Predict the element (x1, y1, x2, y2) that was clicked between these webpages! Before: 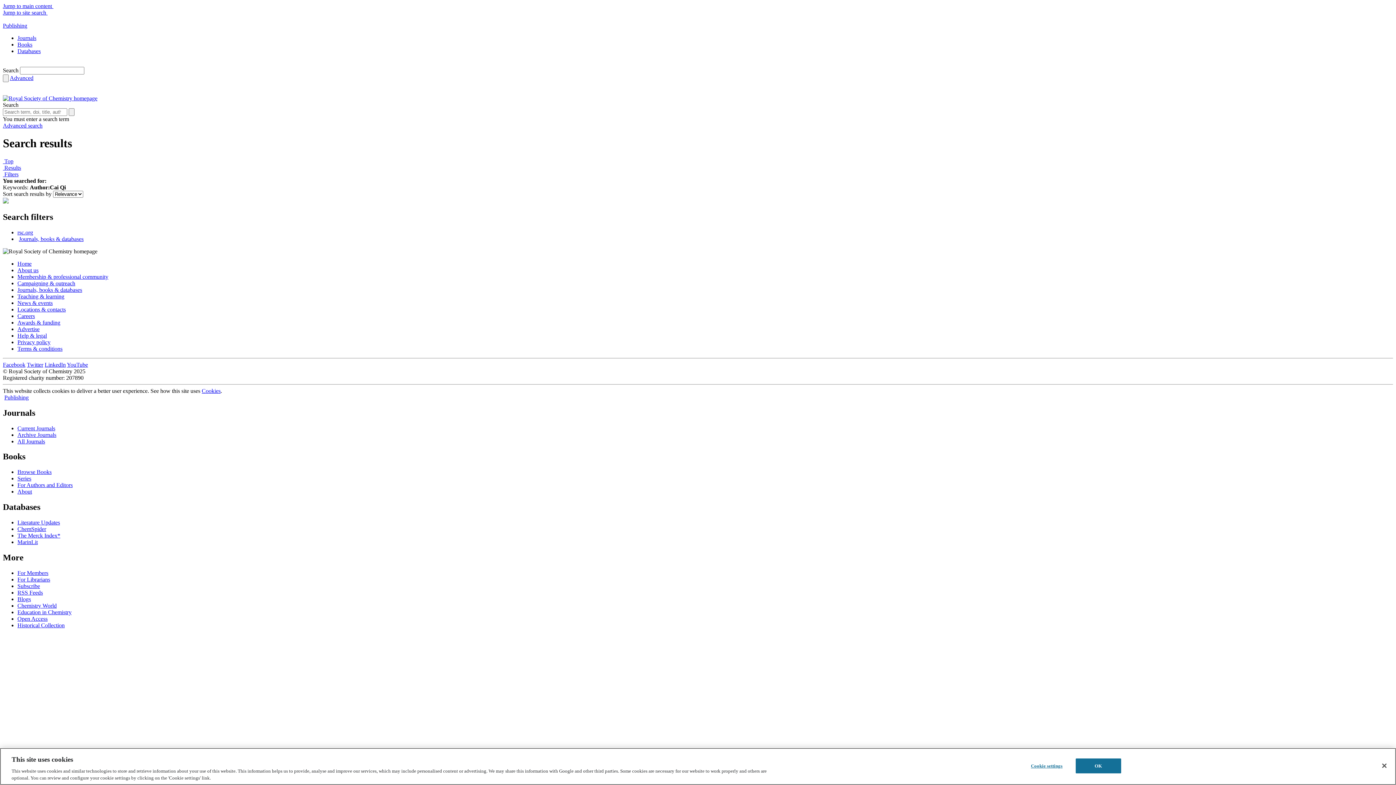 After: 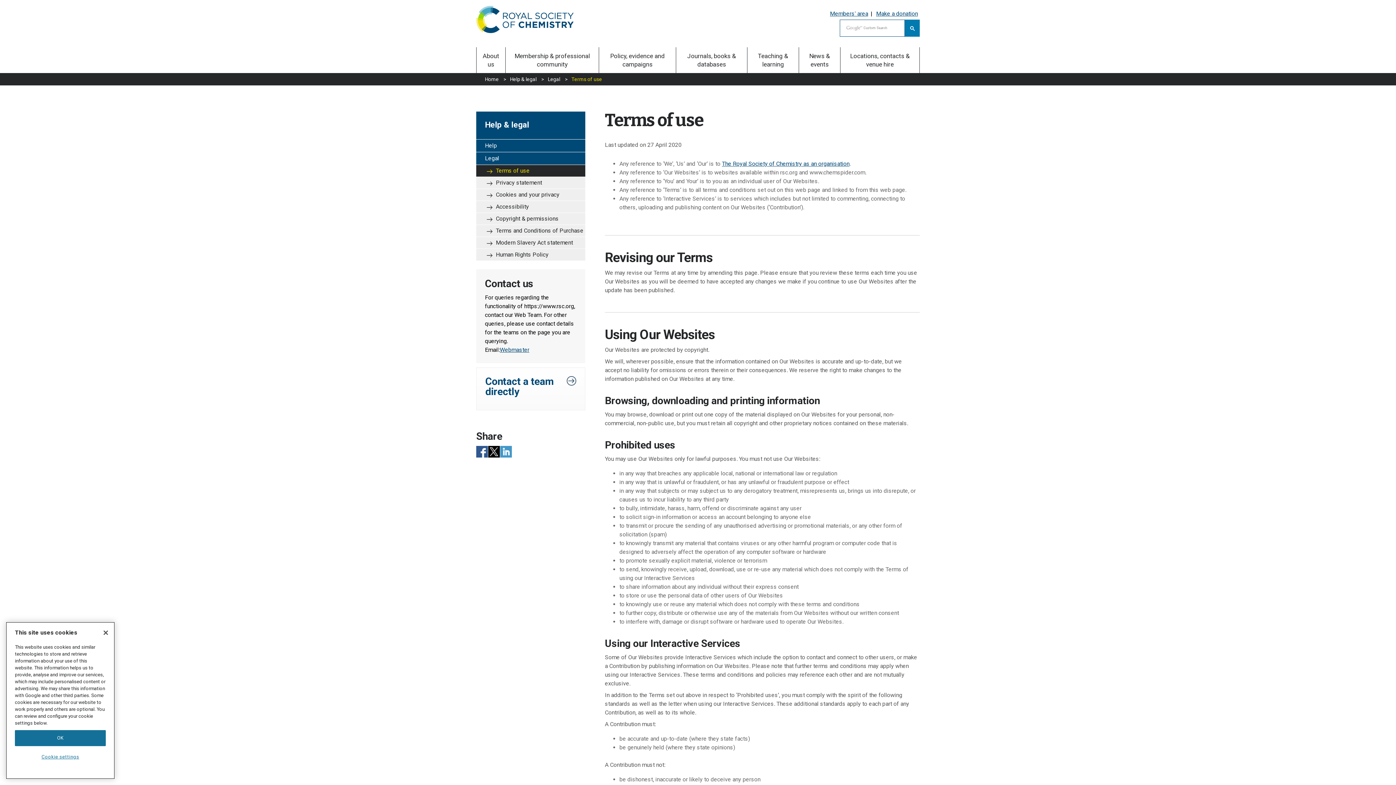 Action: bbox: (17, 345, 62, 351) label: Terms & conditions